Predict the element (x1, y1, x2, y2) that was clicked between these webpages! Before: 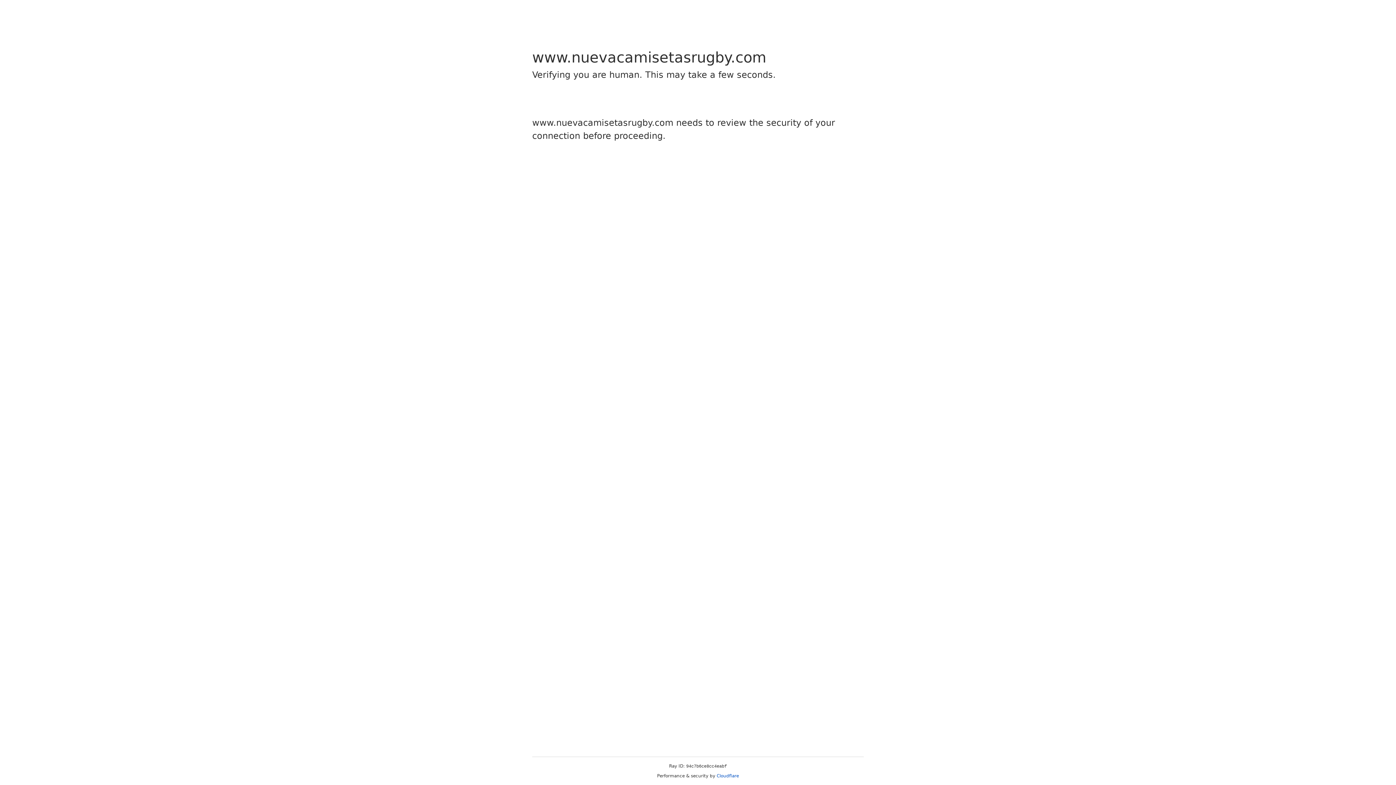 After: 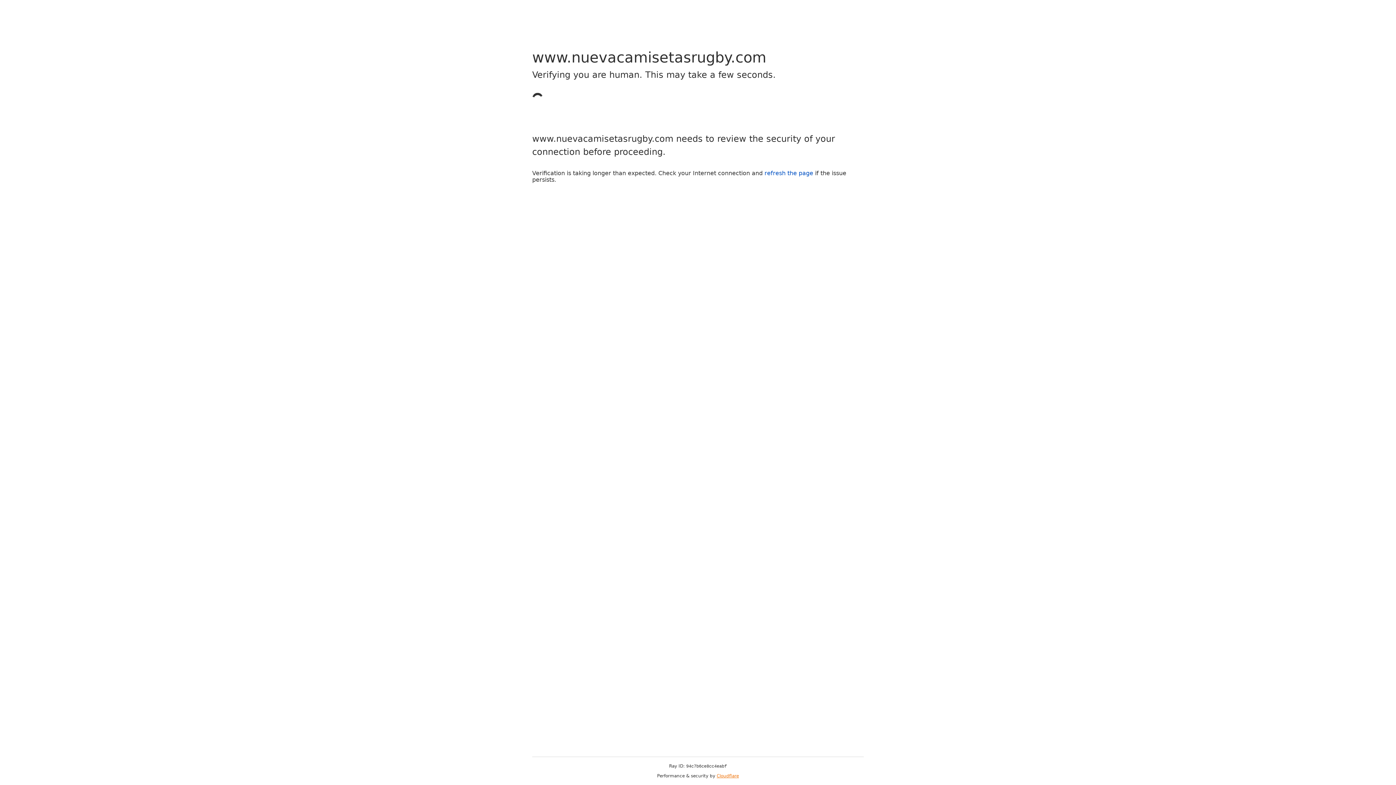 Action: bbox: (716, 773, 739, 778) label: Cloudflare